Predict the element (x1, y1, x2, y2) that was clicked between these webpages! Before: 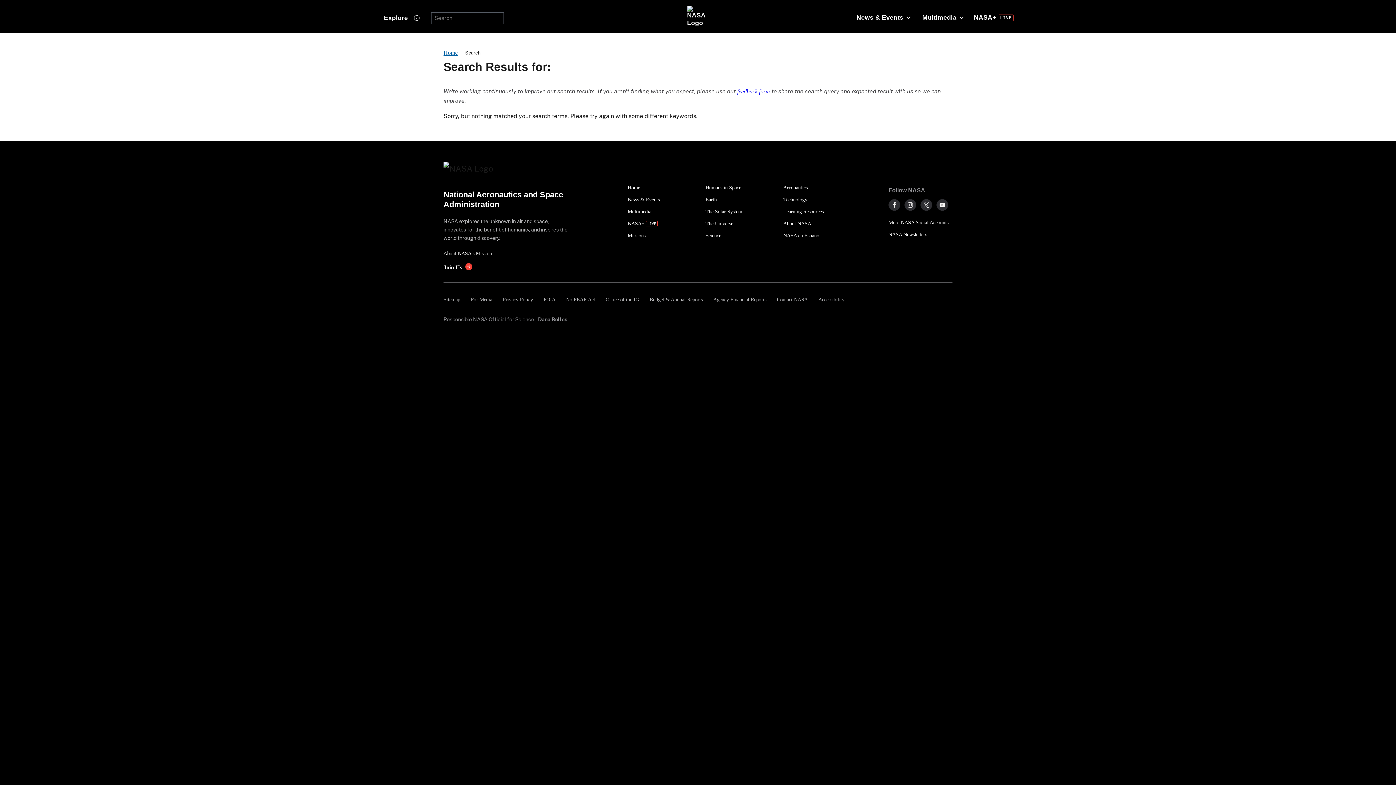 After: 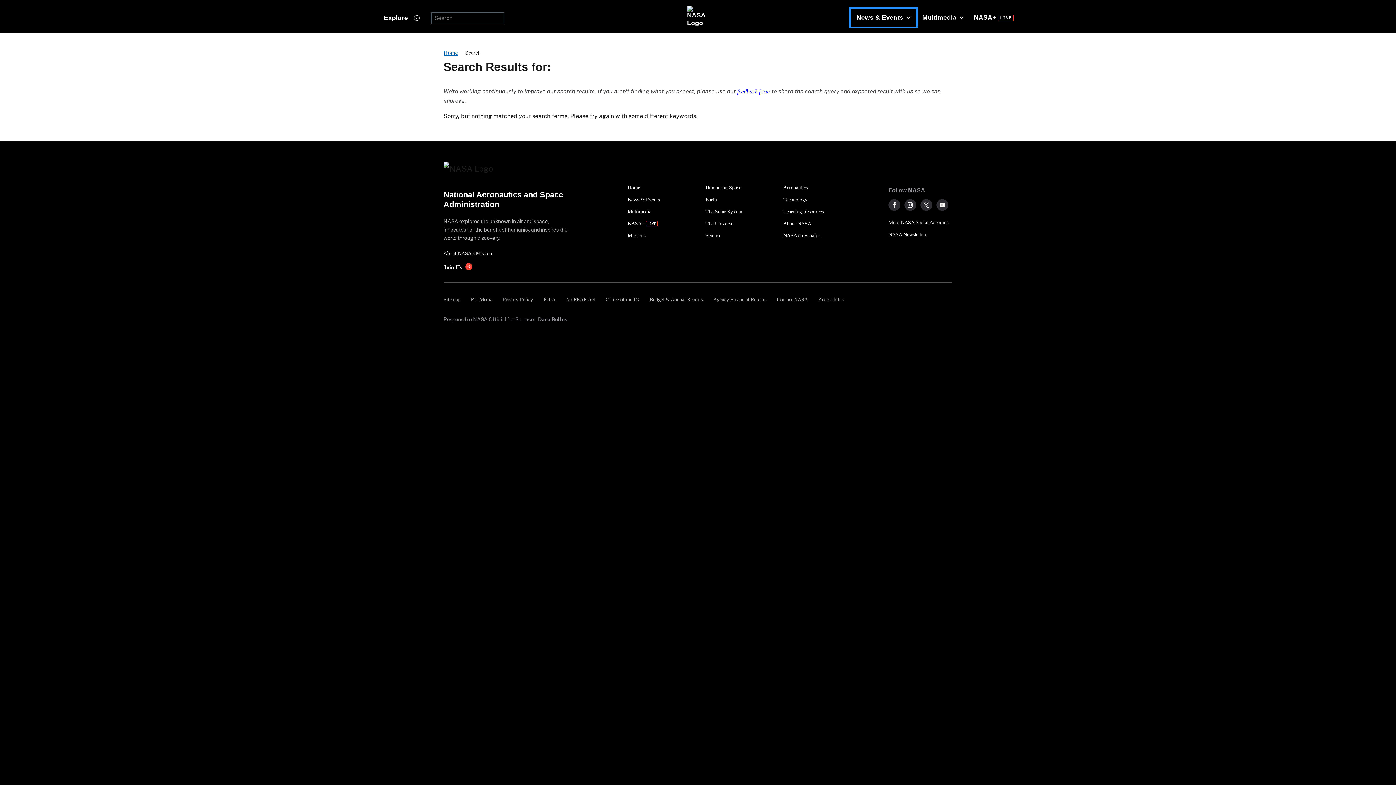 Action: bbox: (850, 8, 916, 26) label: News & Events